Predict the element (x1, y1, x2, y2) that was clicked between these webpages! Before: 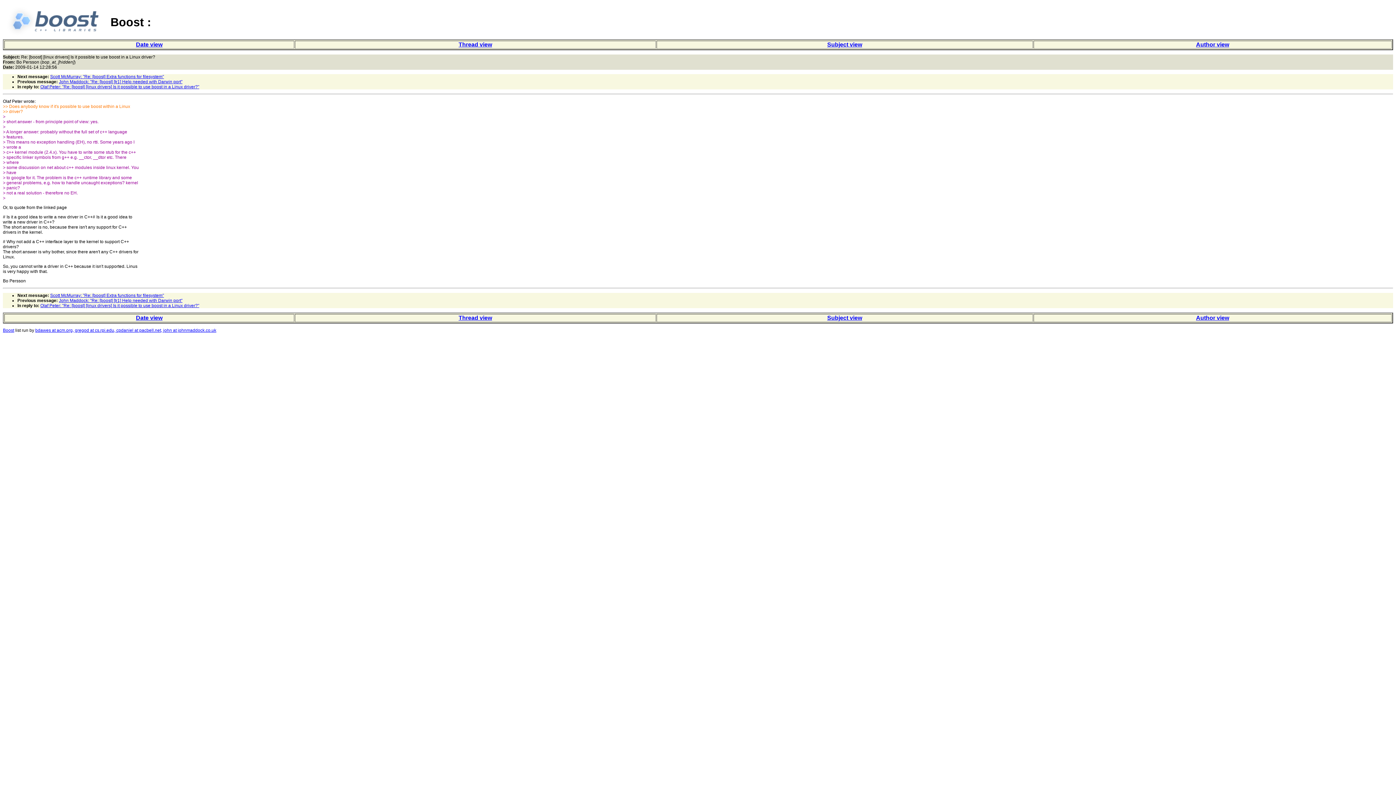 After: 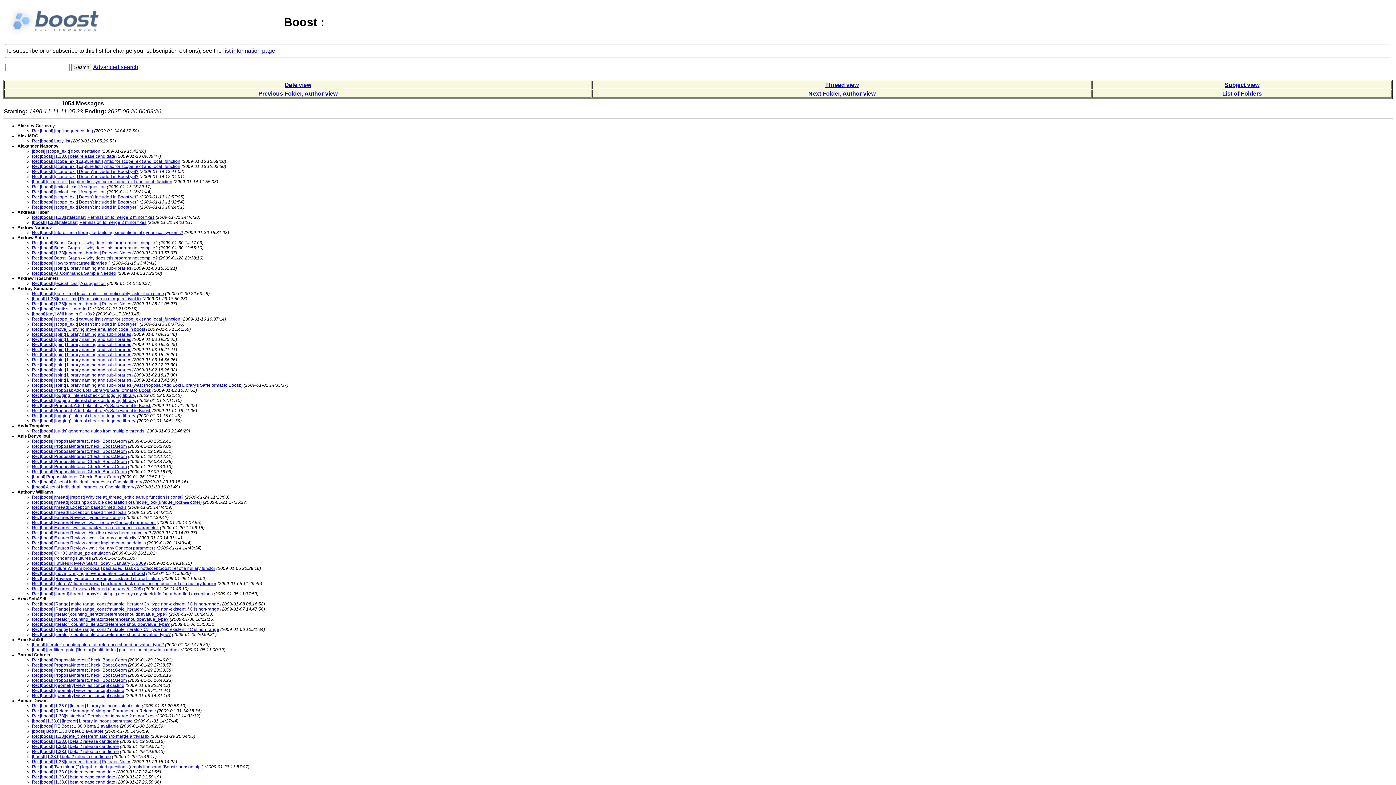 Action: bbox: (1196, 41, 1229, 47) label: Author view